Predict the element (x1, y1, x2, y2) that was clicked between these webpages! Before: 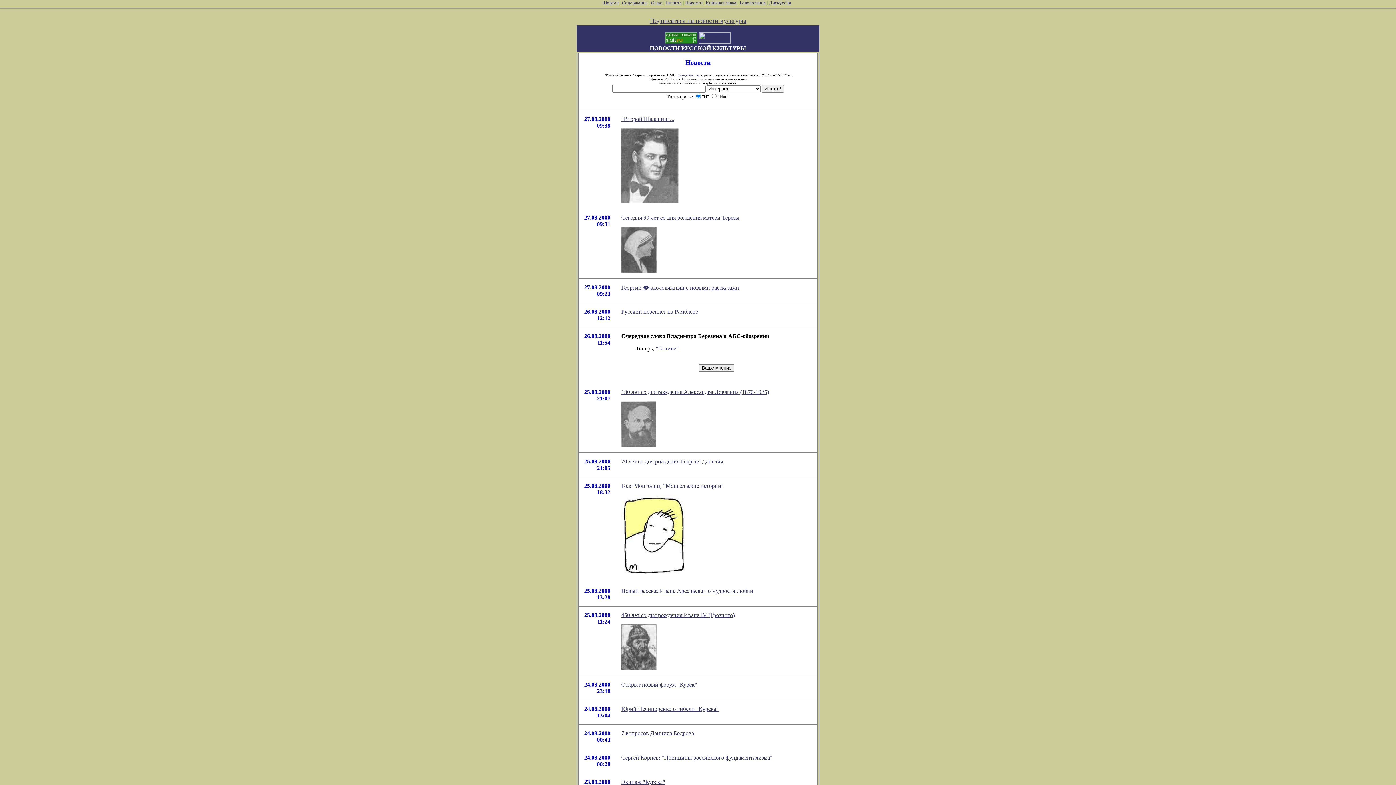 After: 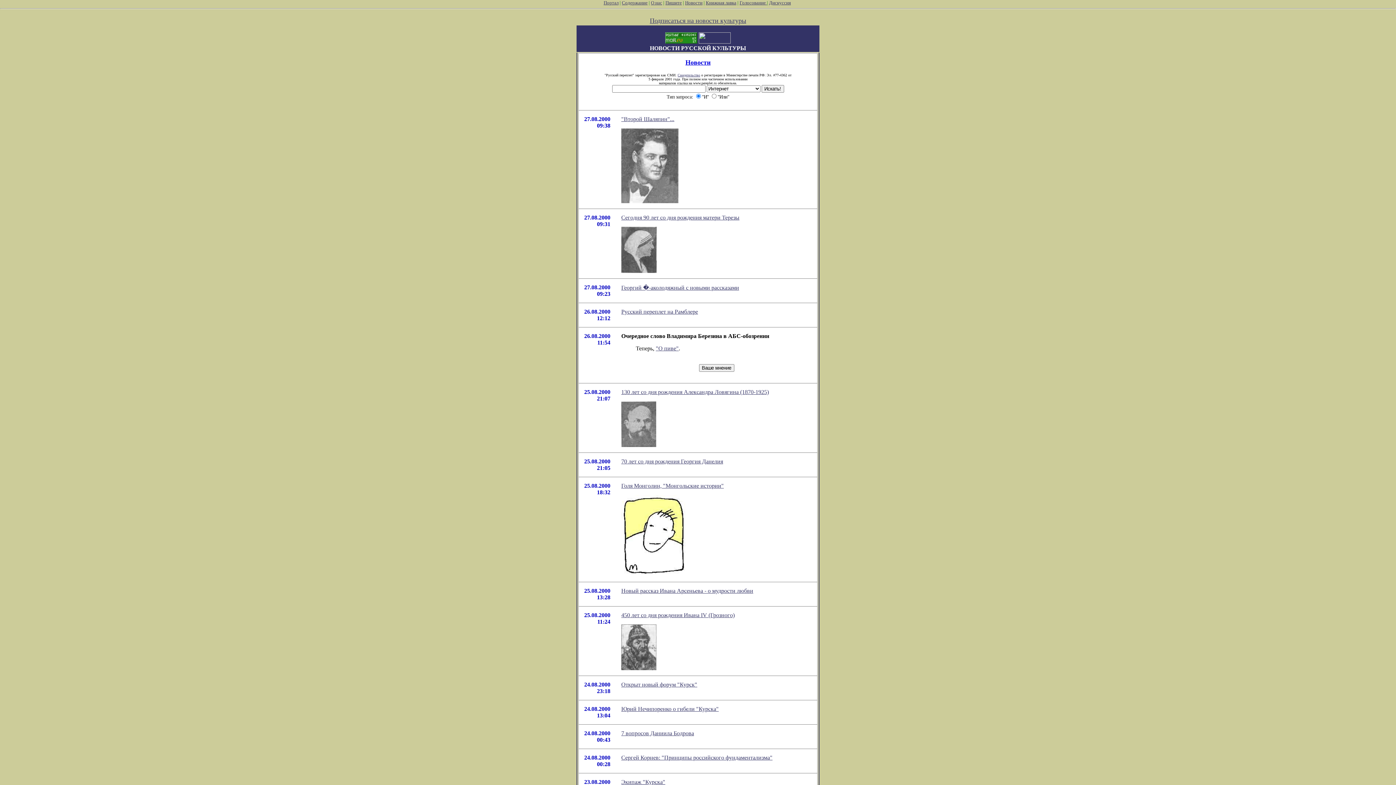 Action: bbox: (739, 0, 767, 5) label: Голосование 